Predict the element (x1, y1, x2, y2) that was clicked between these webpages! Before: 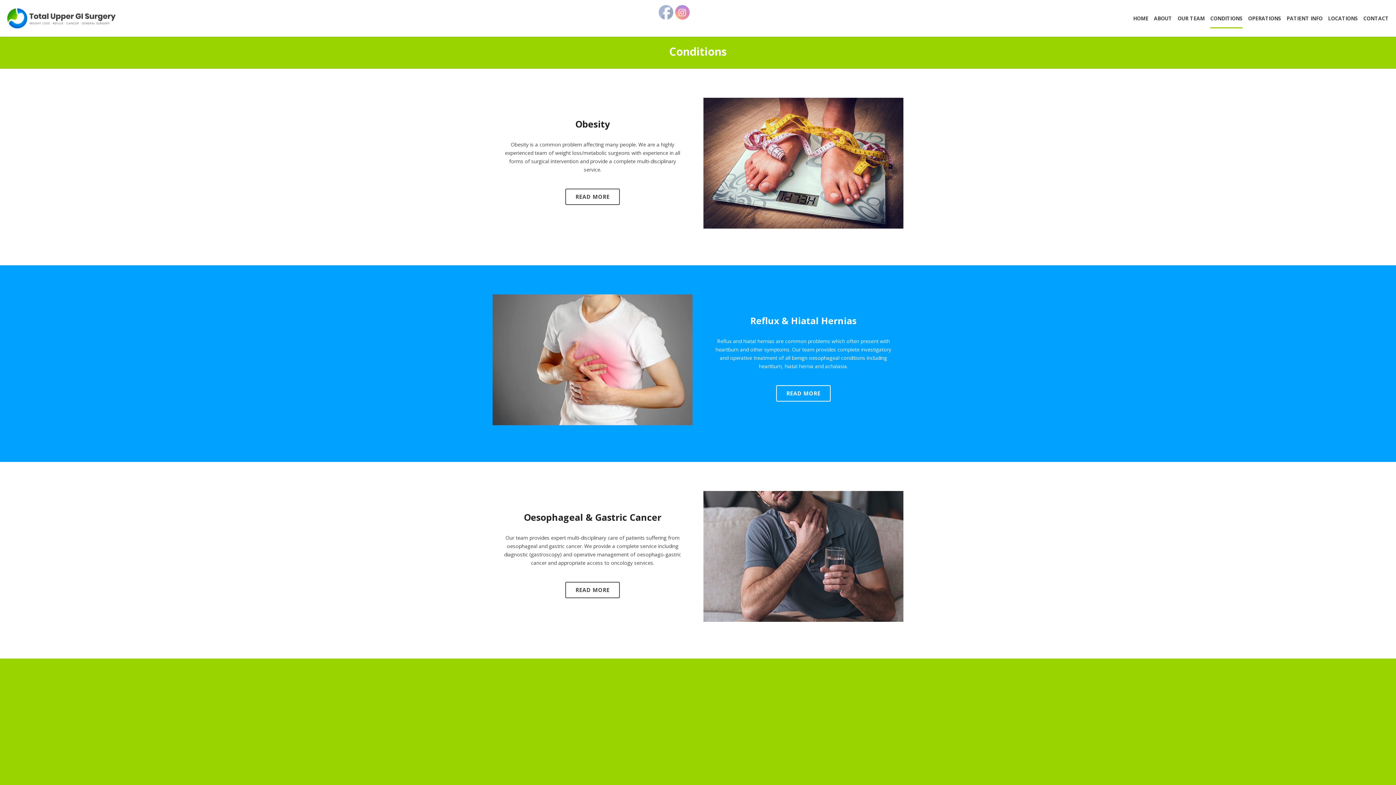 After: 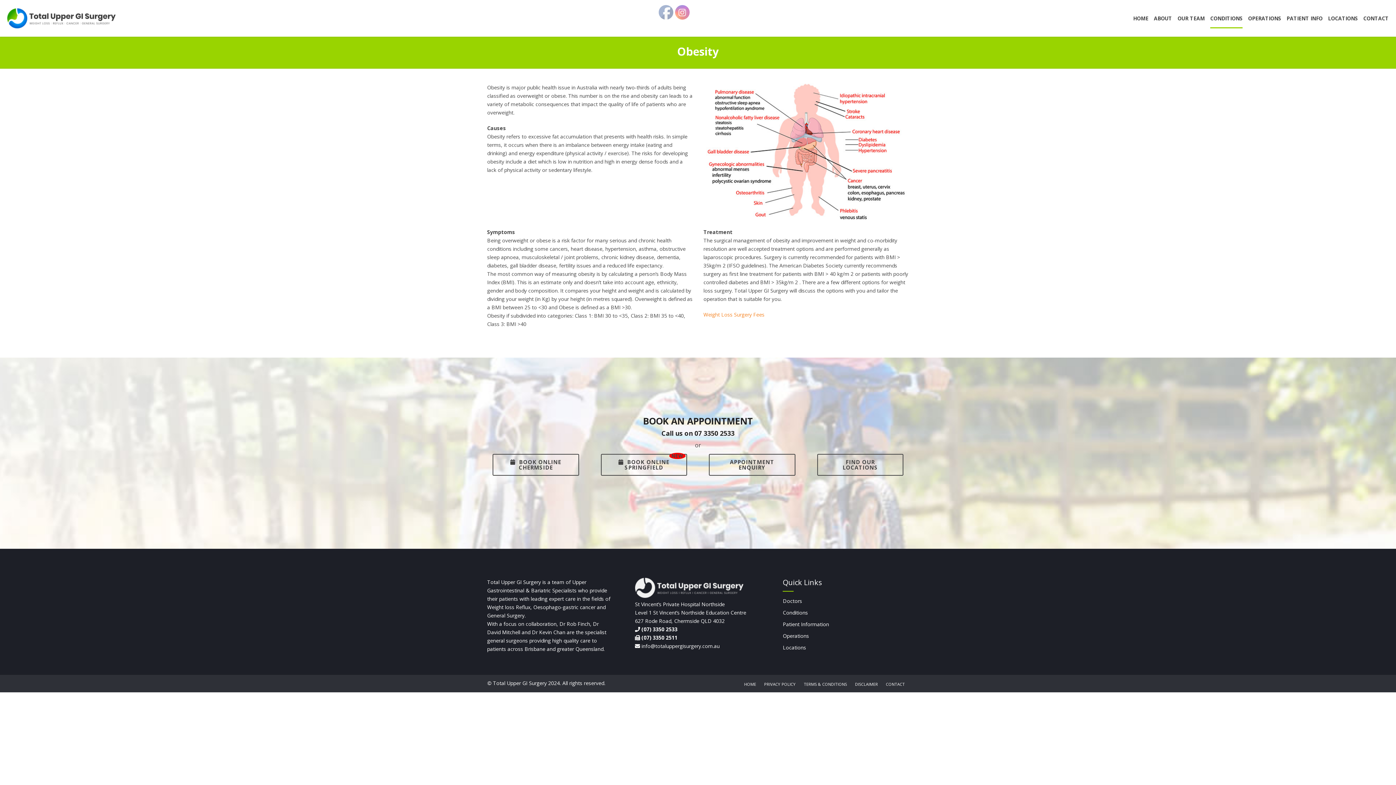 Action: label: READ MORE bbox: (565, 188, 620, 205)